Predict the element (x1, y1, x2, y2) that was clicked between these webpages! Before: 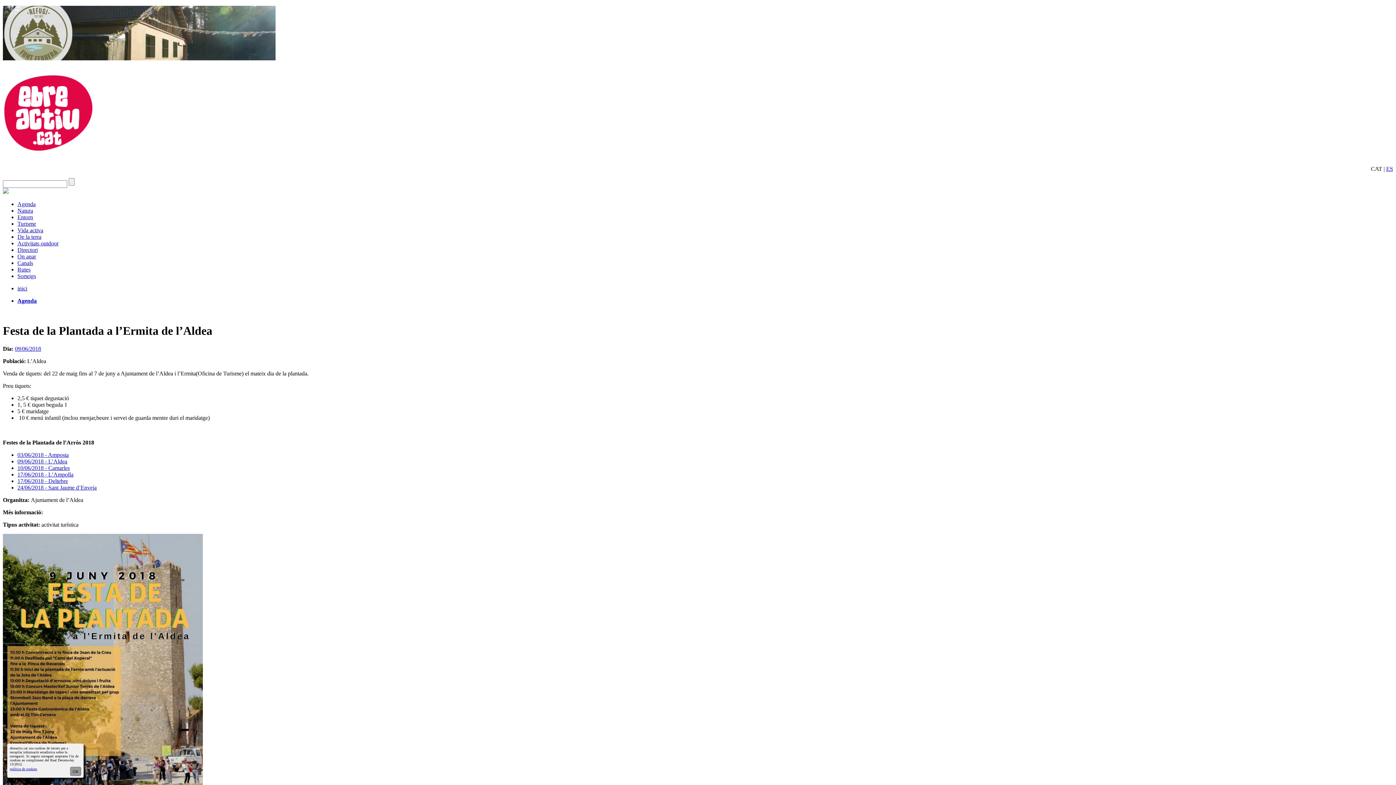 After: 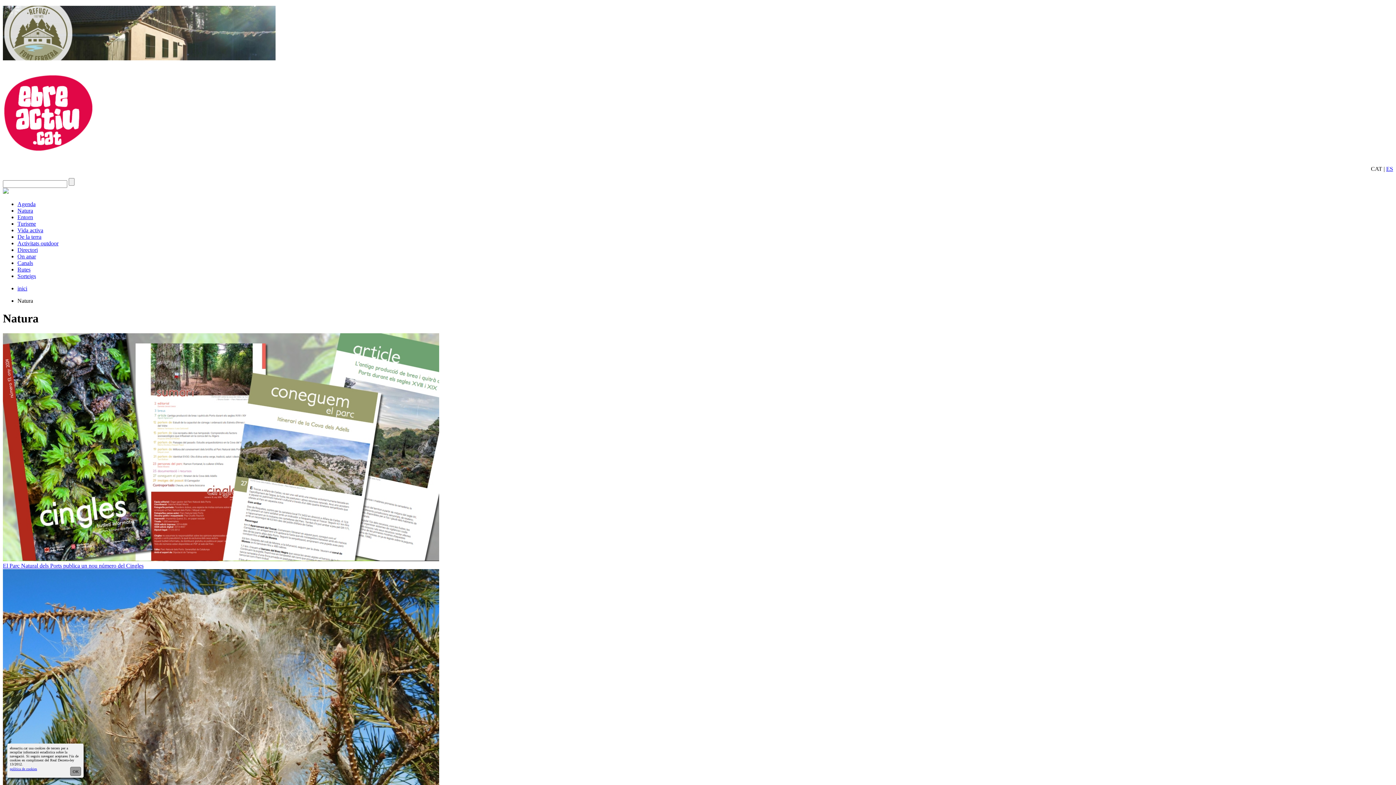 Action: bbox: (17, 207, 33, 213) label: Natura